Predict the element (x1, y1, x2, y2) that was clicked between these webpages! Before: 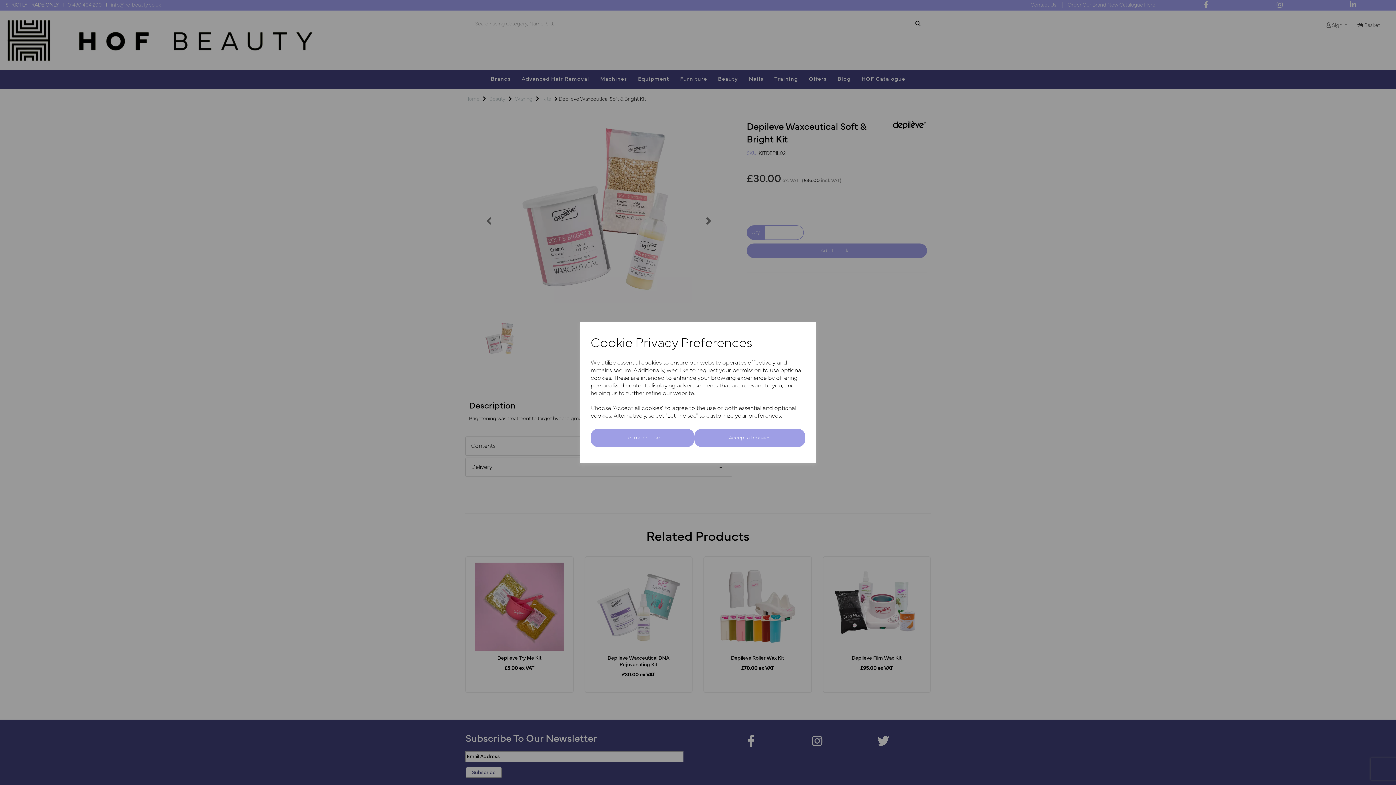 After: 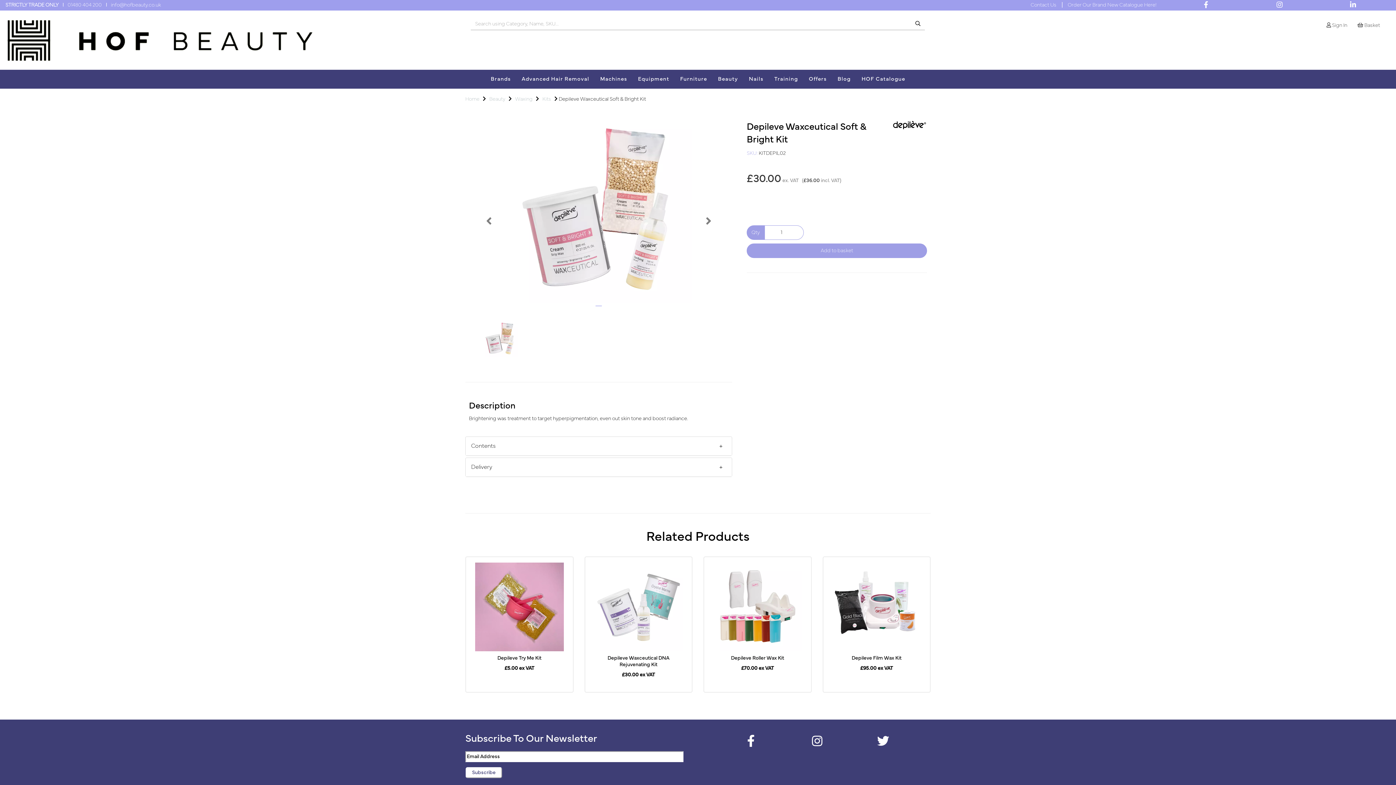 Action: bbox: (694, 429, 805, 447) label: Accept all cookies